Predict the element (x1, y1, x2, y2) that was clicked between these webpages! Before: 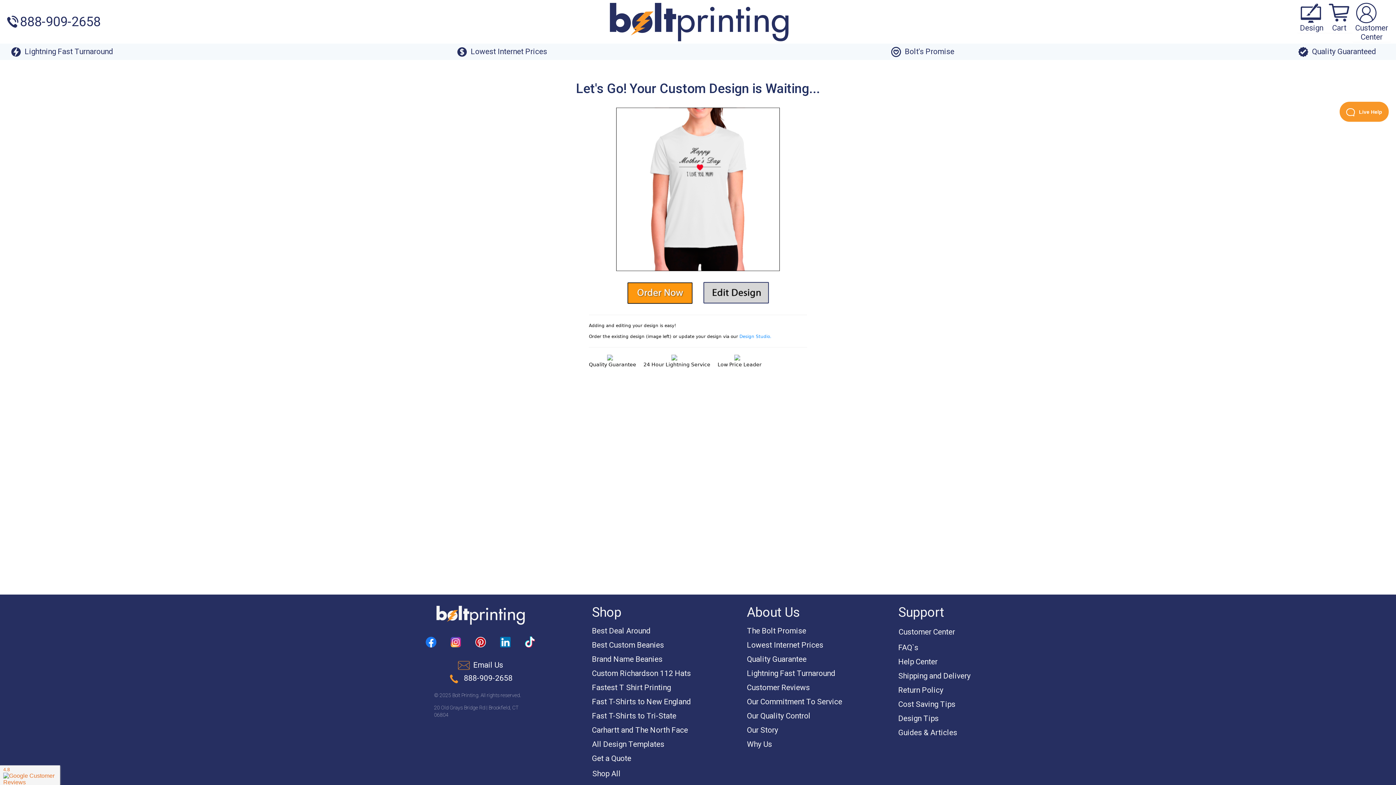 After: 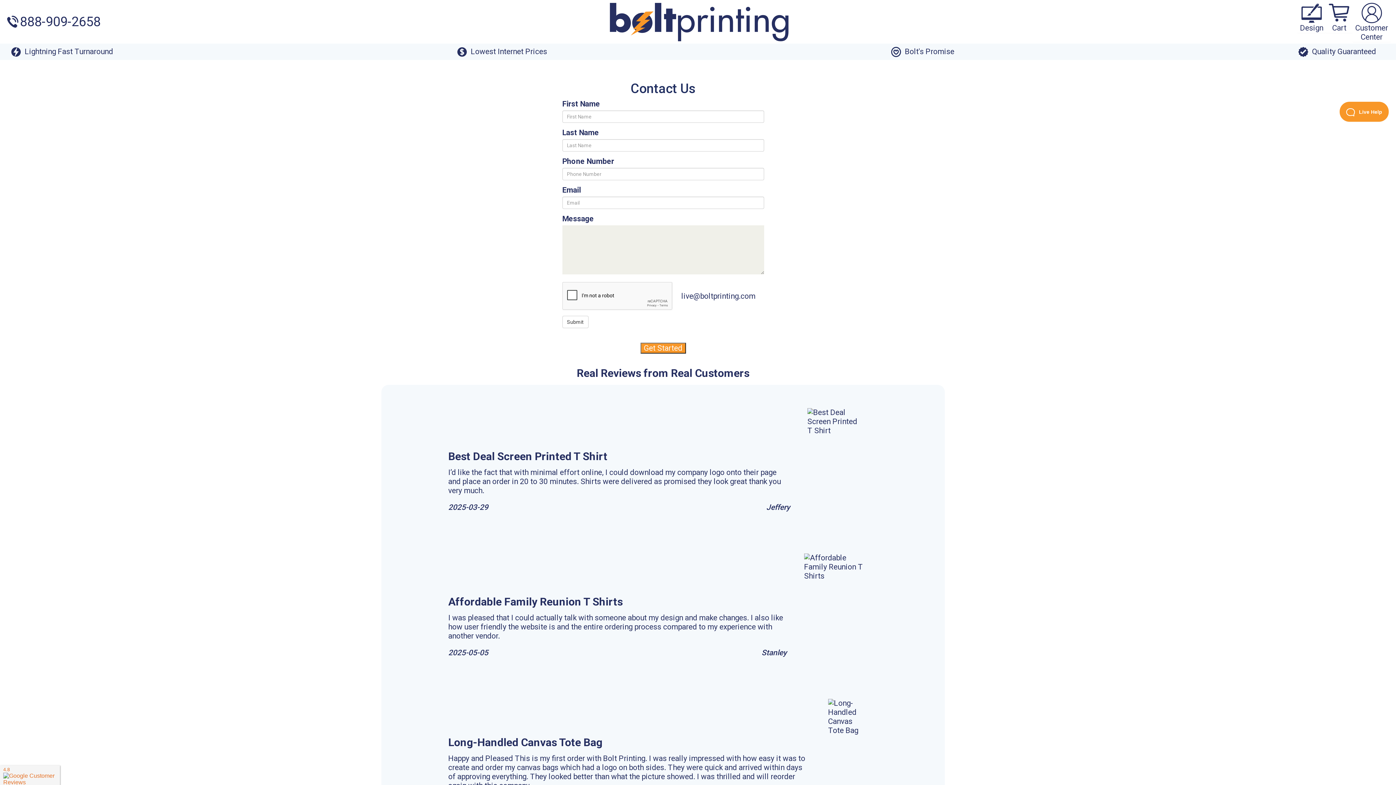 Action: bbox: (473, 661, 503, 670) label: Email Us